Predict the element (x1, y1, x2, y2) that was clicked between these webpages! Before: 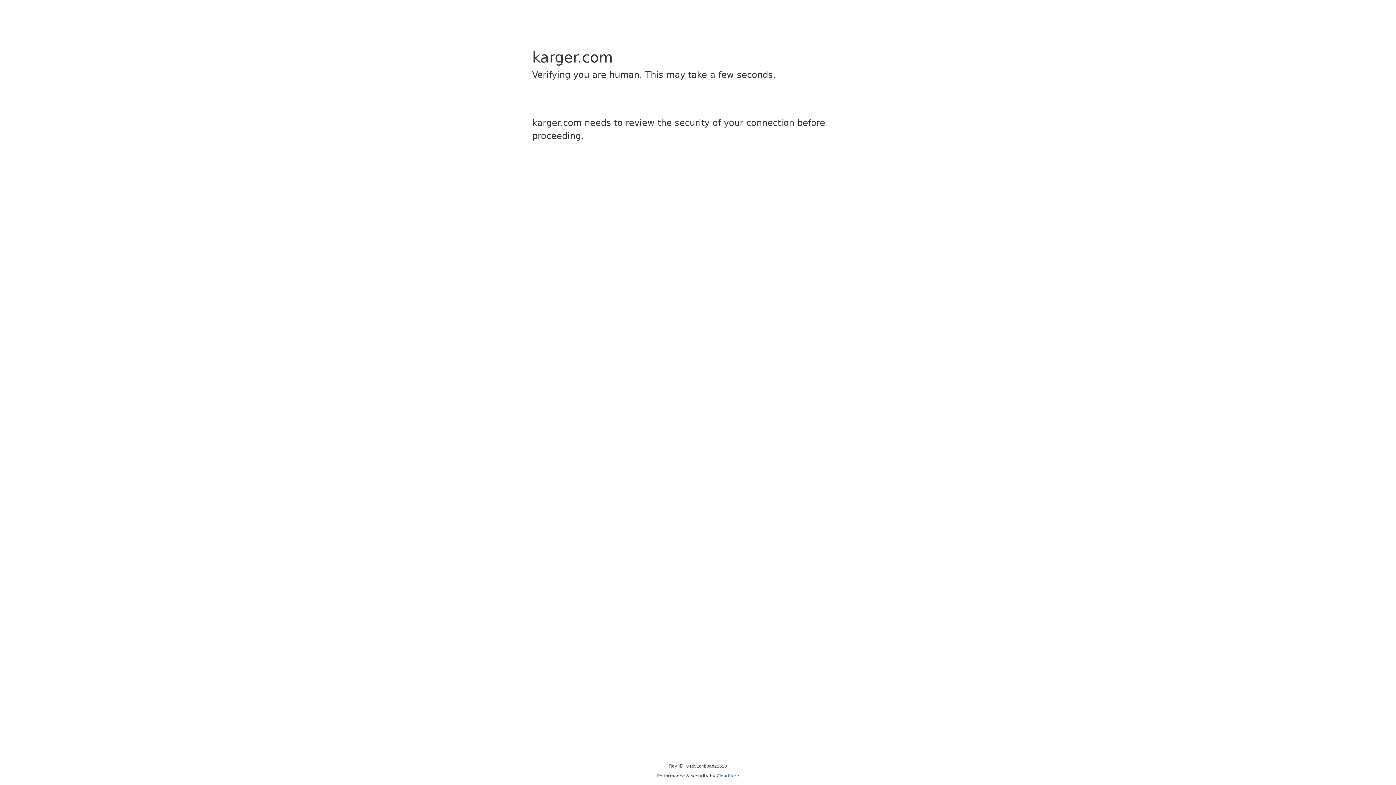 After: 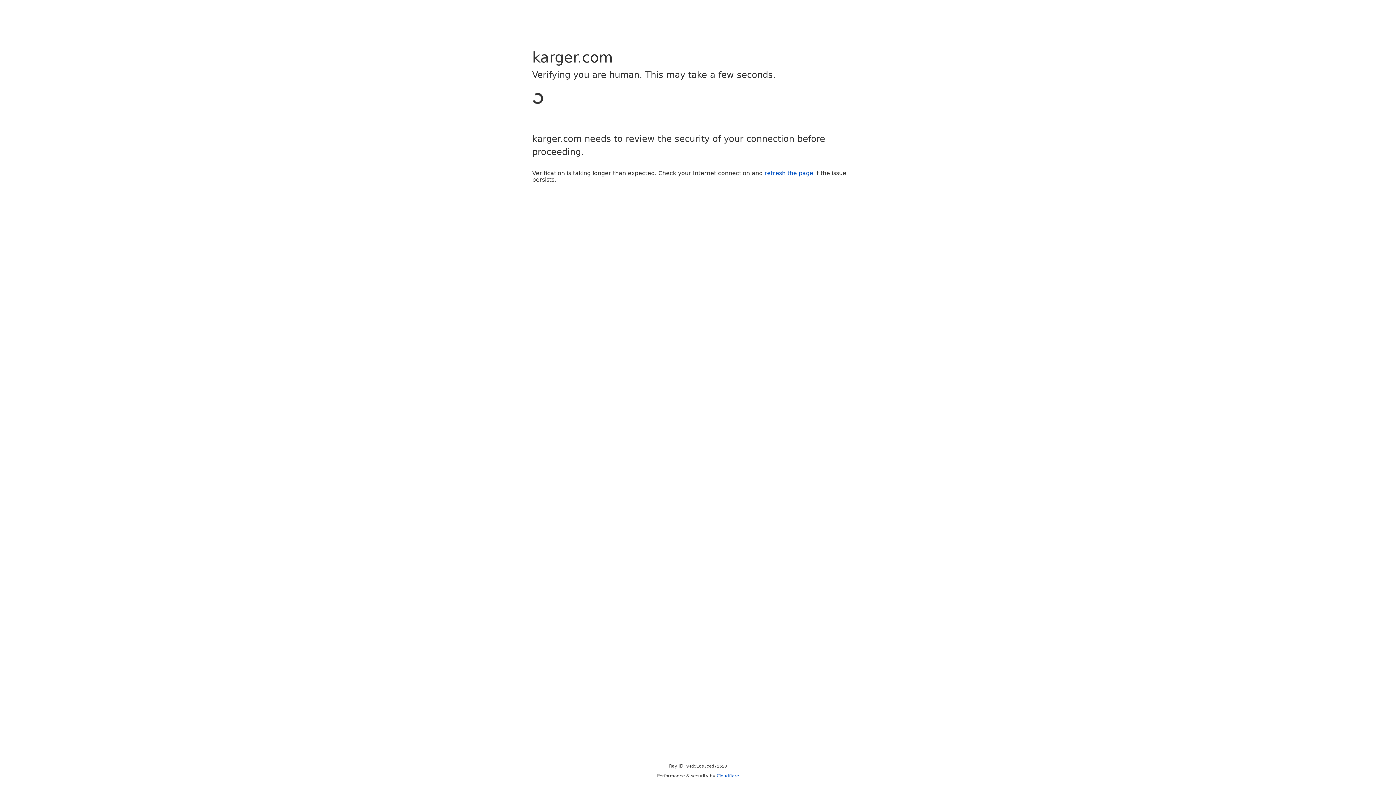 Action: bbox: (716, 773, 739, 778) label: Cloudflare